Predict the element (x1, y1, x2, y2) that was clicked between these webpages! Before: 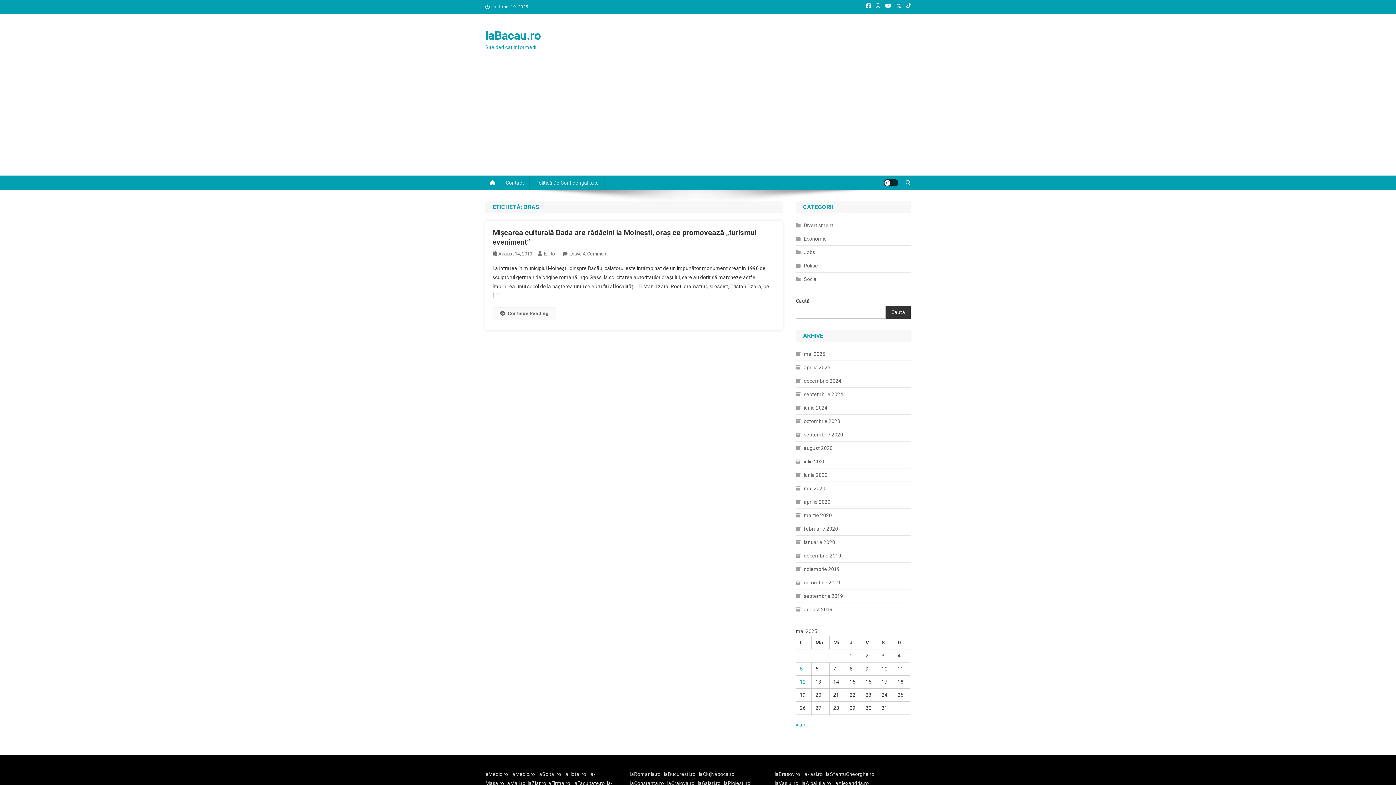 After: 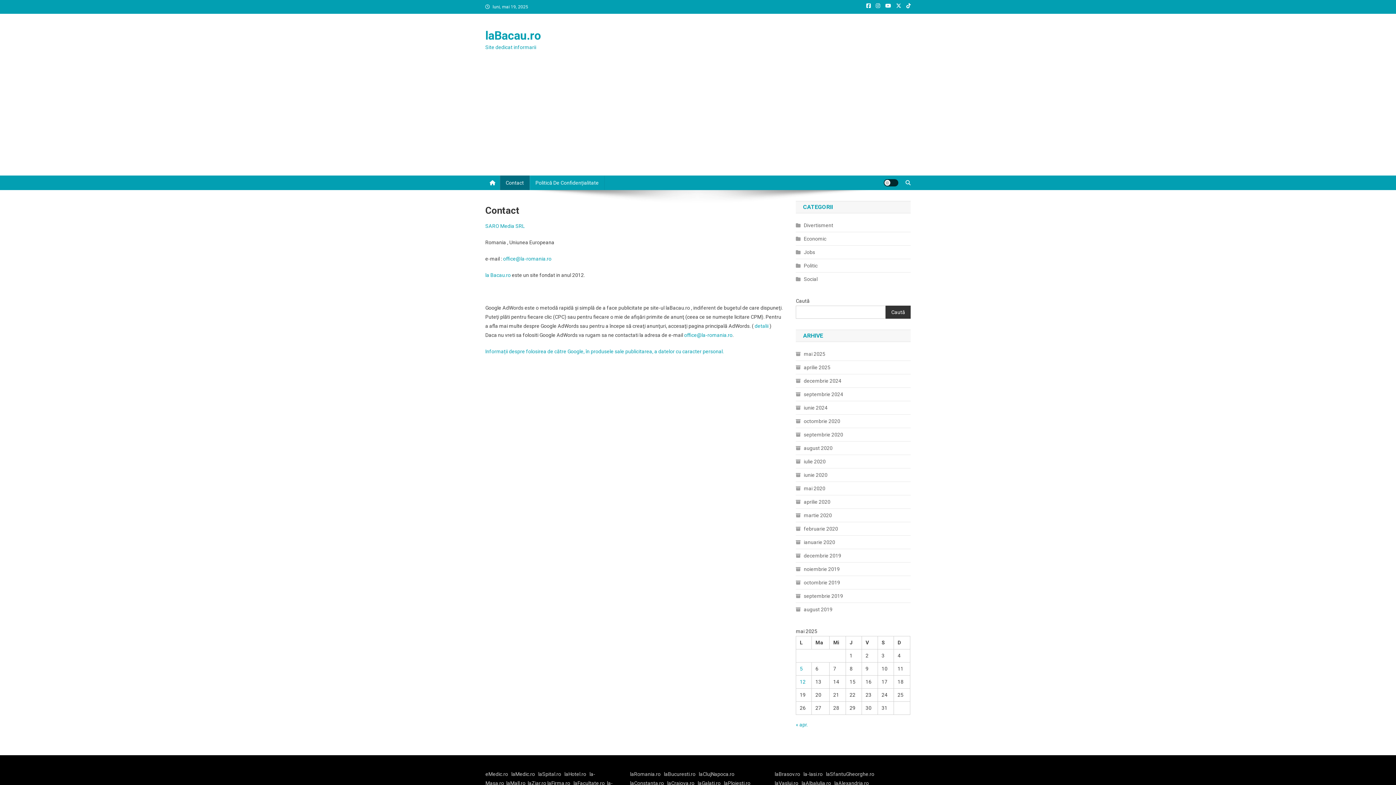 Action: label: Contact bbox: (500, 175, 529, 190)